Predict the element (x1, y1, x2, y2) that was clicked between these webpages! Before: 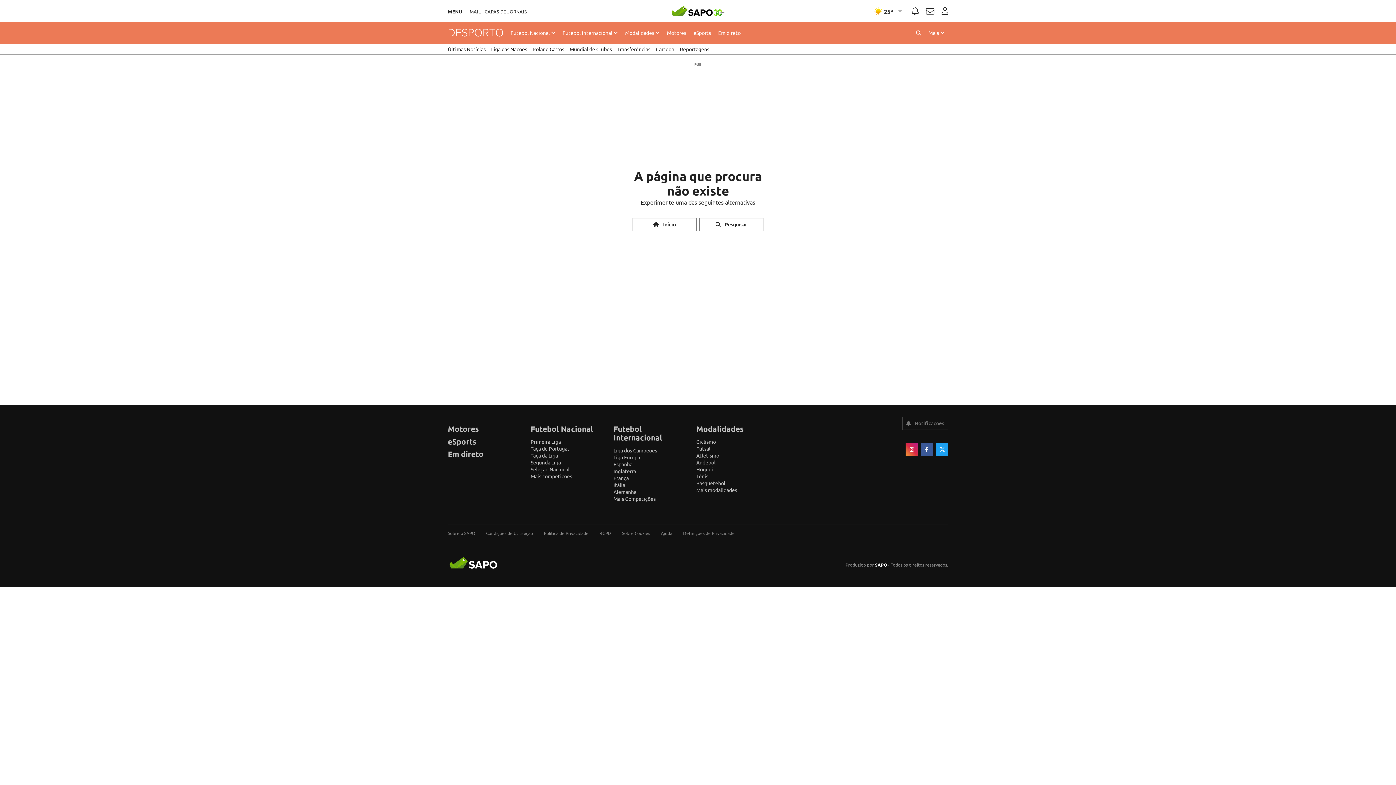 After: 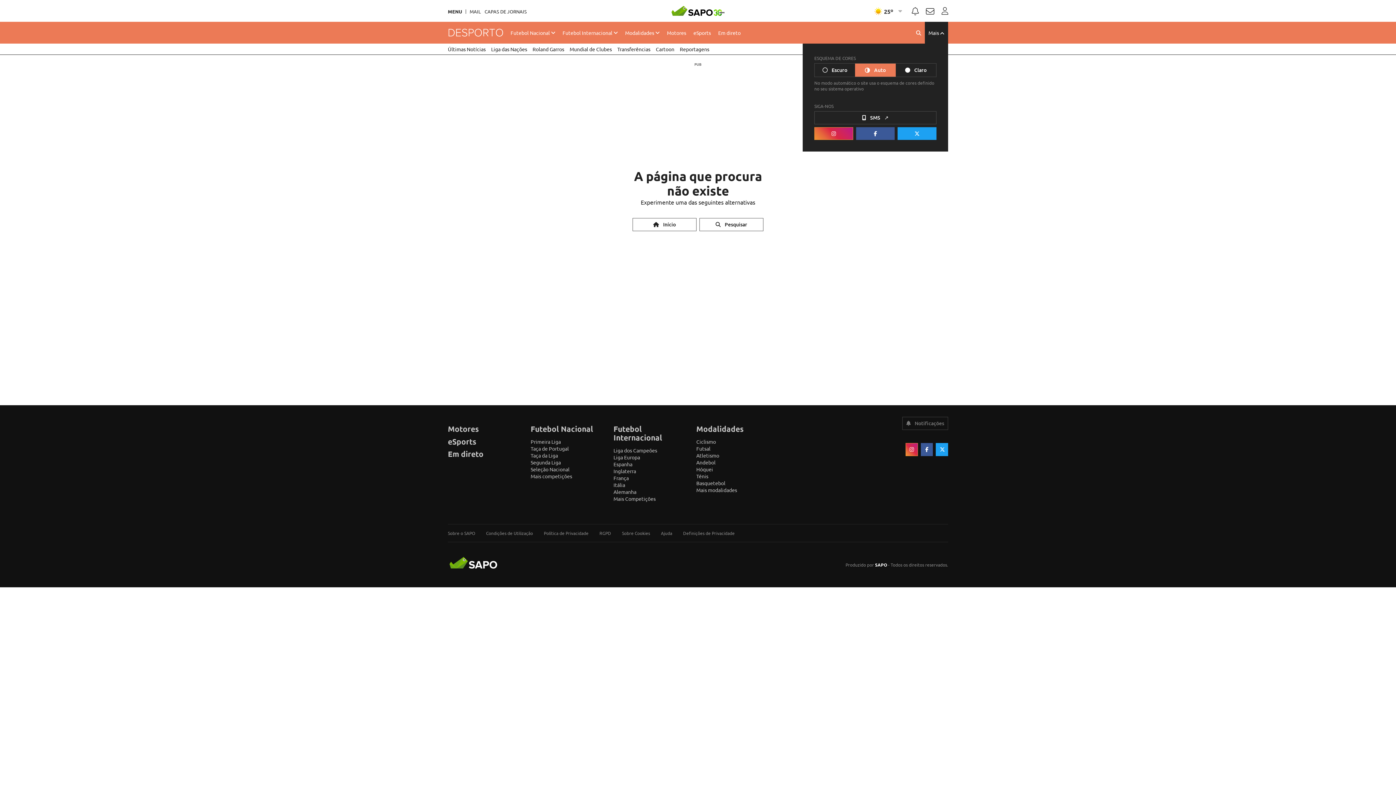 Action: label: Mais  bbox: (925, 21, 948, 43)